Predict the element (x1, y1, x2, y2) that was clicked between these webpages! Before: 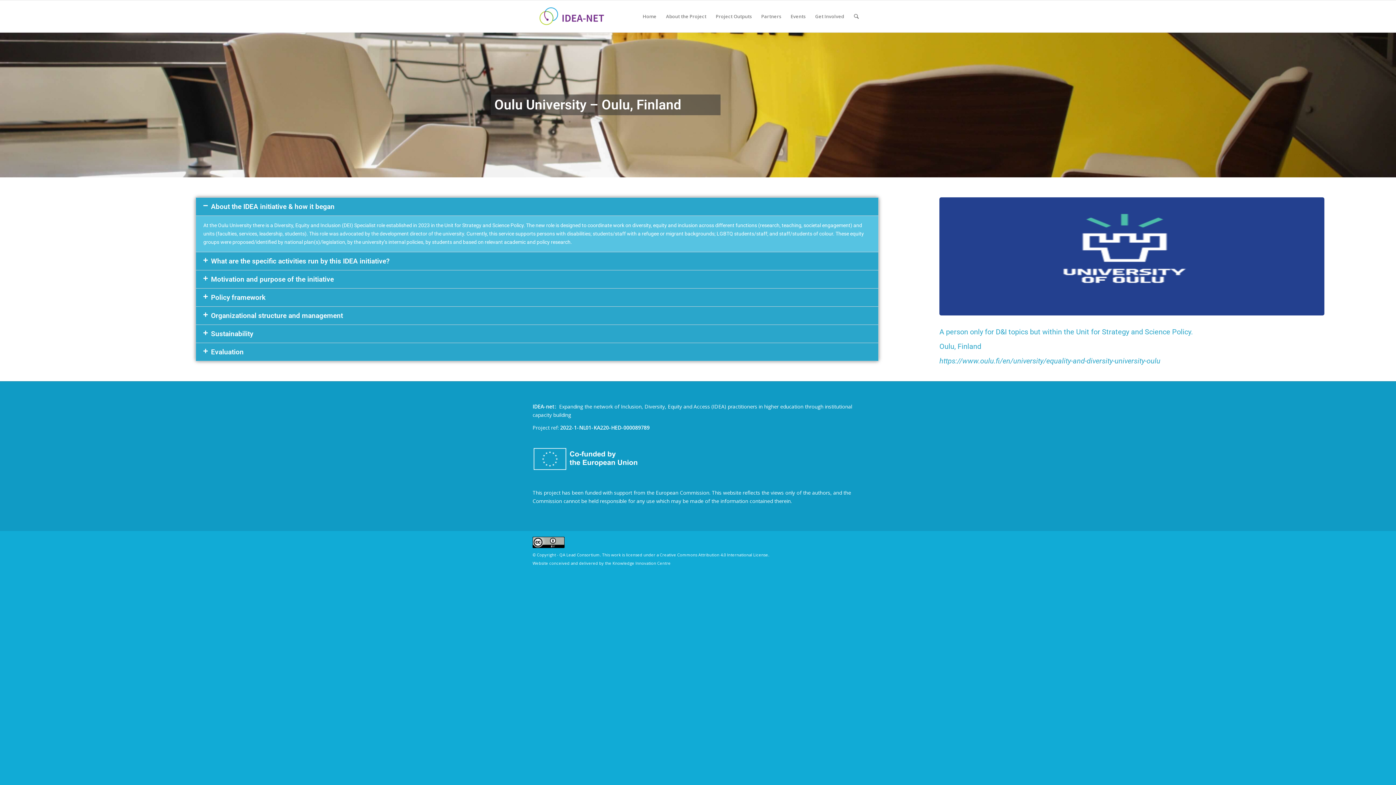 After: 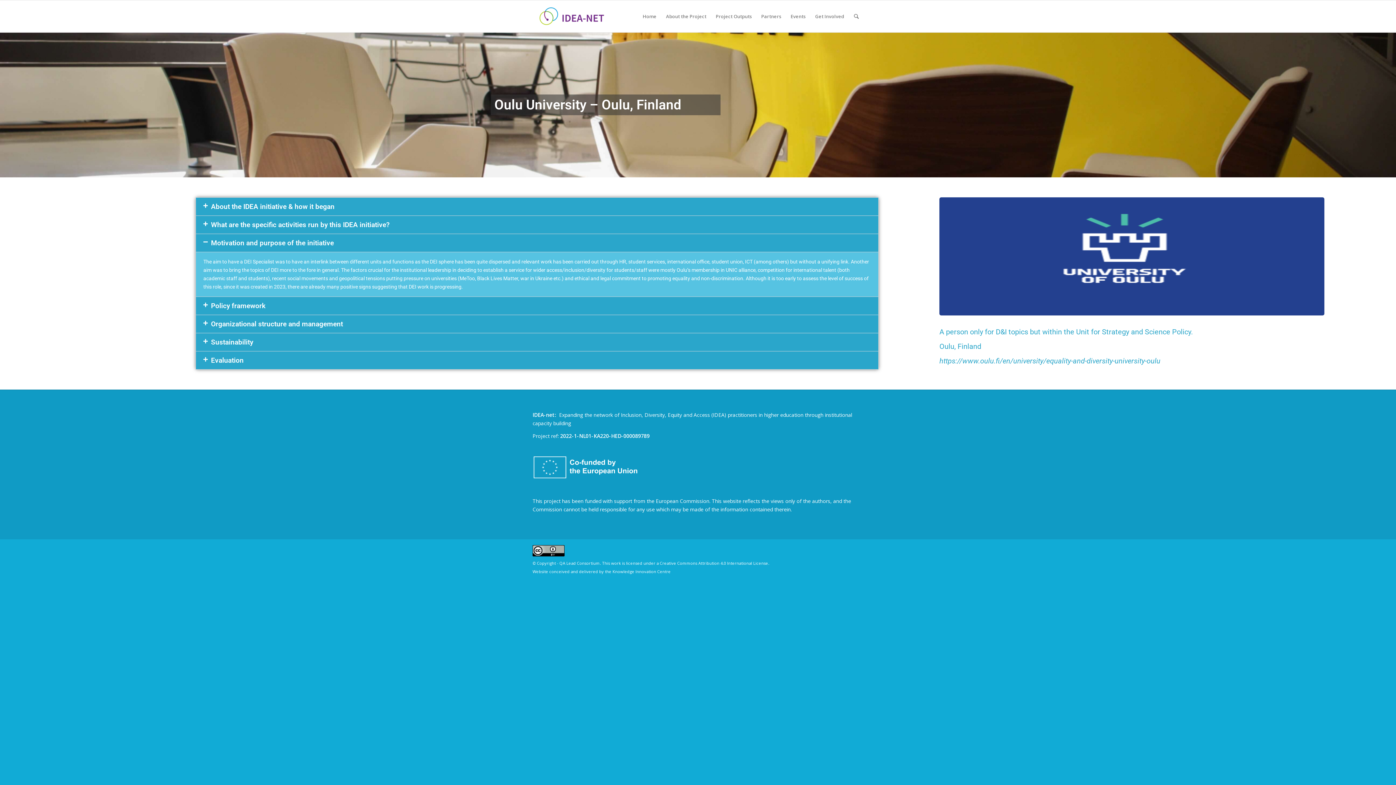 Action: bbox: (196, 270, 878, 288) label: Motivation and purpose of the initiative